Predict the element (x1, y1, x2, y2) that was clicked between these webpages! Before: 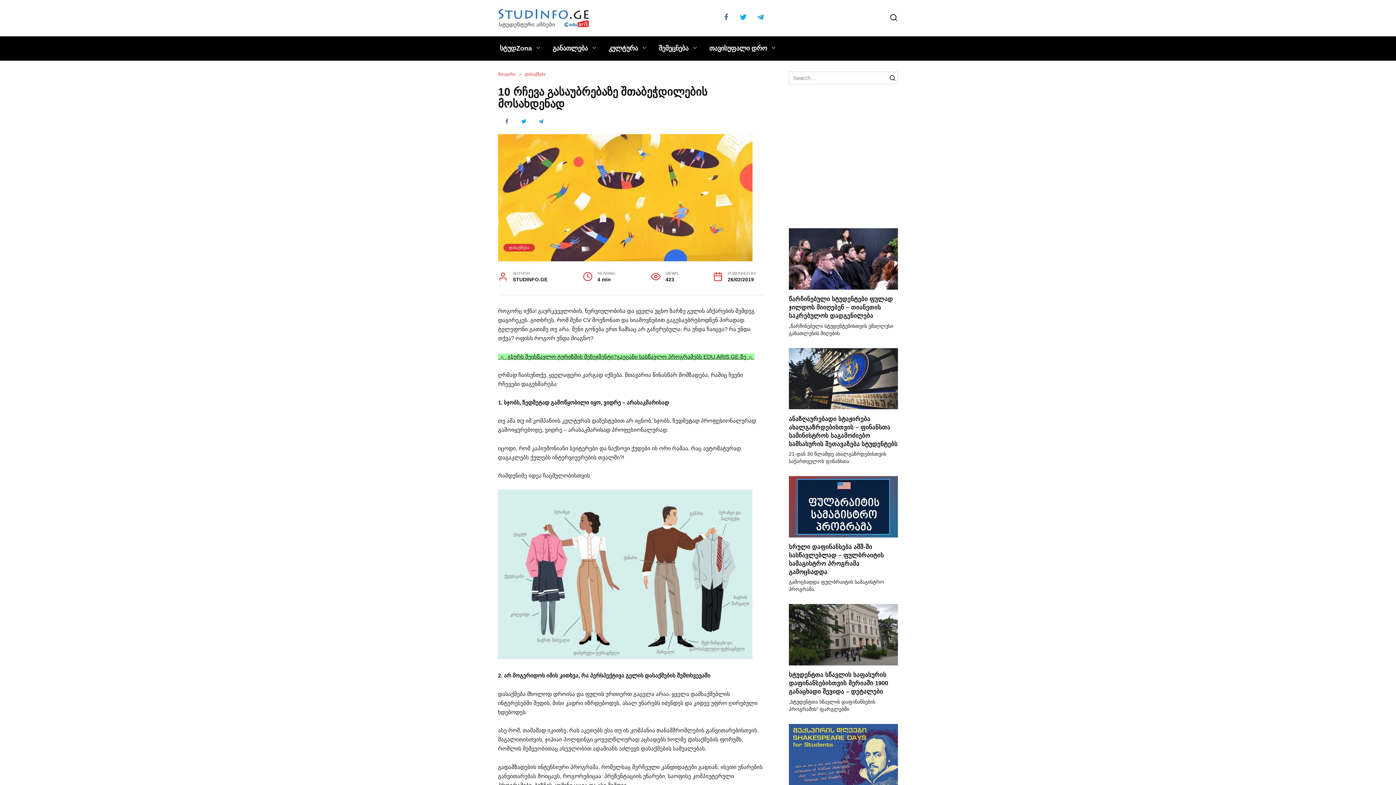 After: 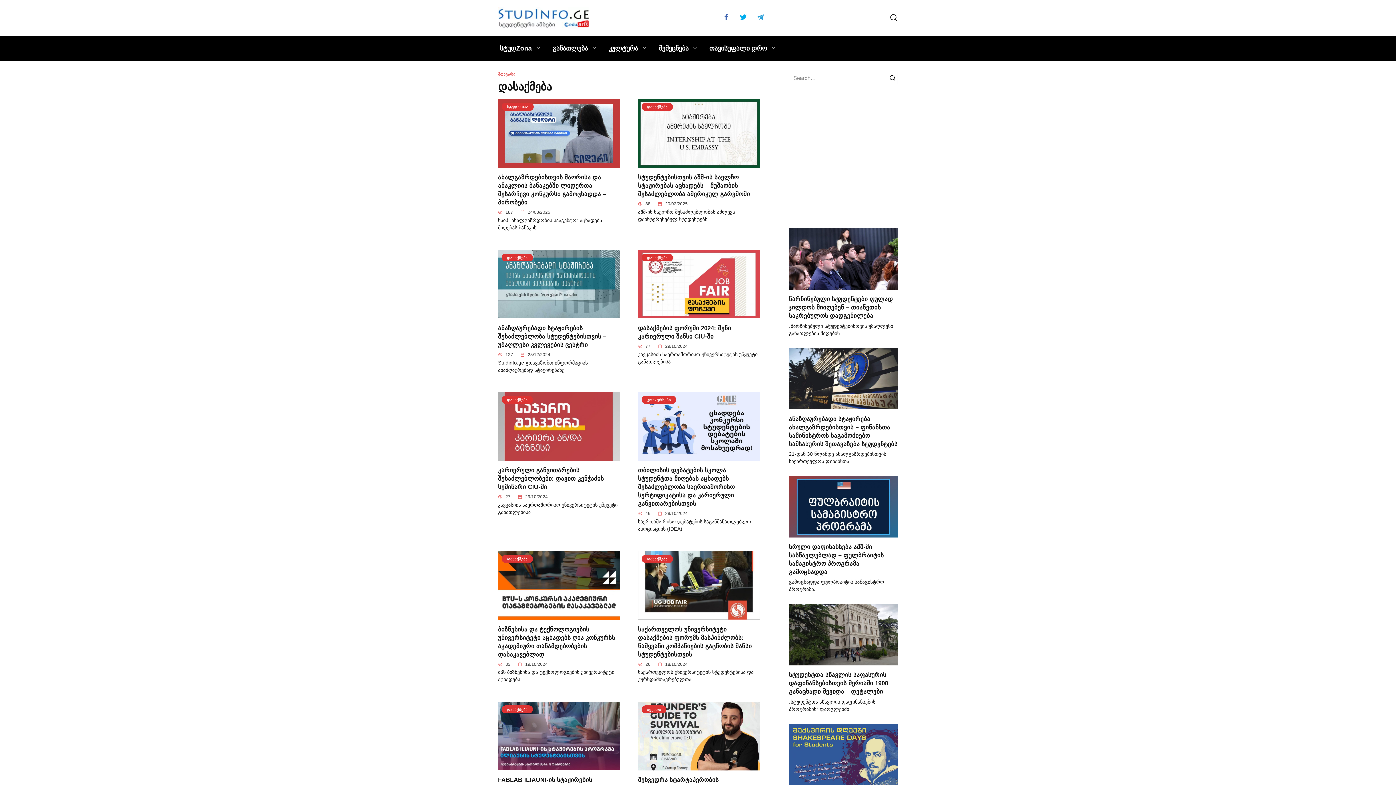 Action: label: დასაქმება bbox: (508, 245, 529, 249)